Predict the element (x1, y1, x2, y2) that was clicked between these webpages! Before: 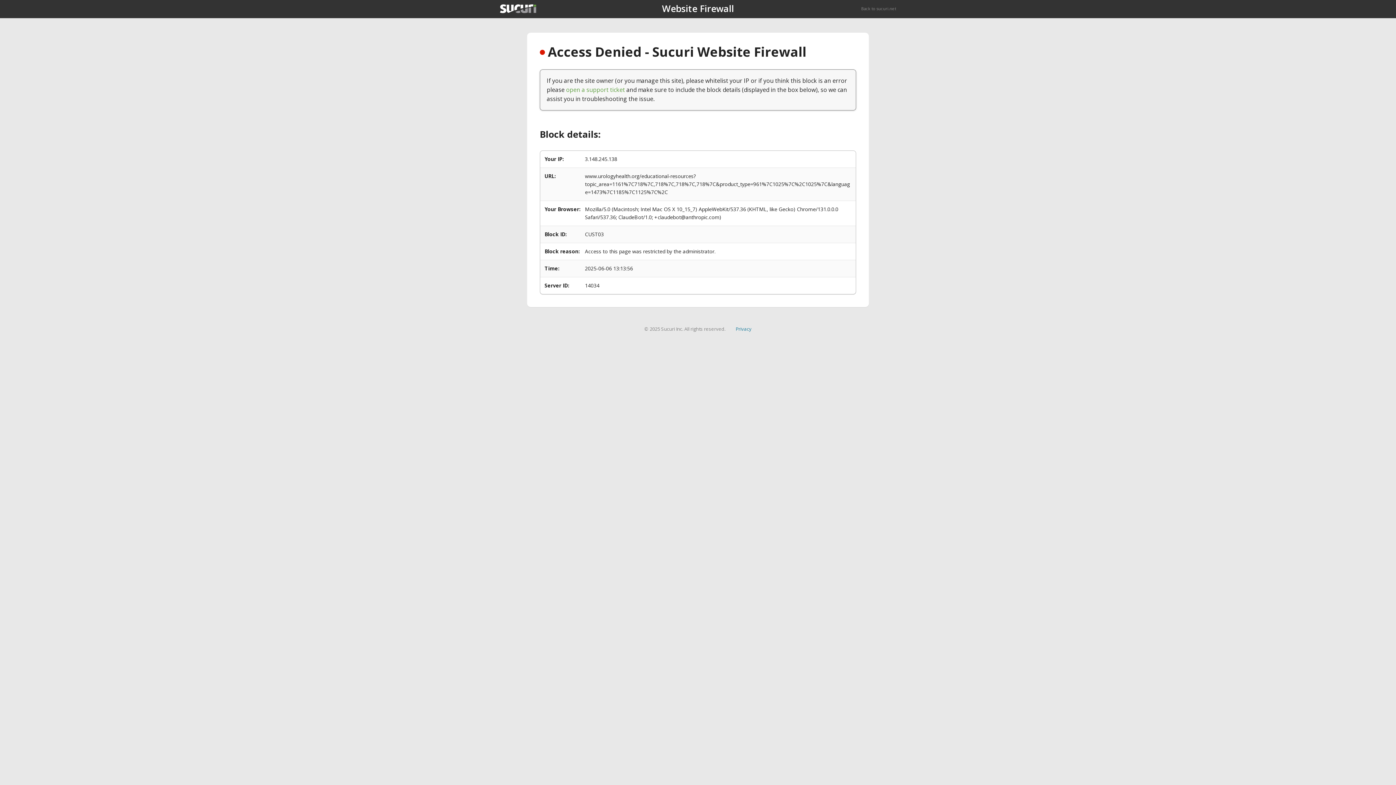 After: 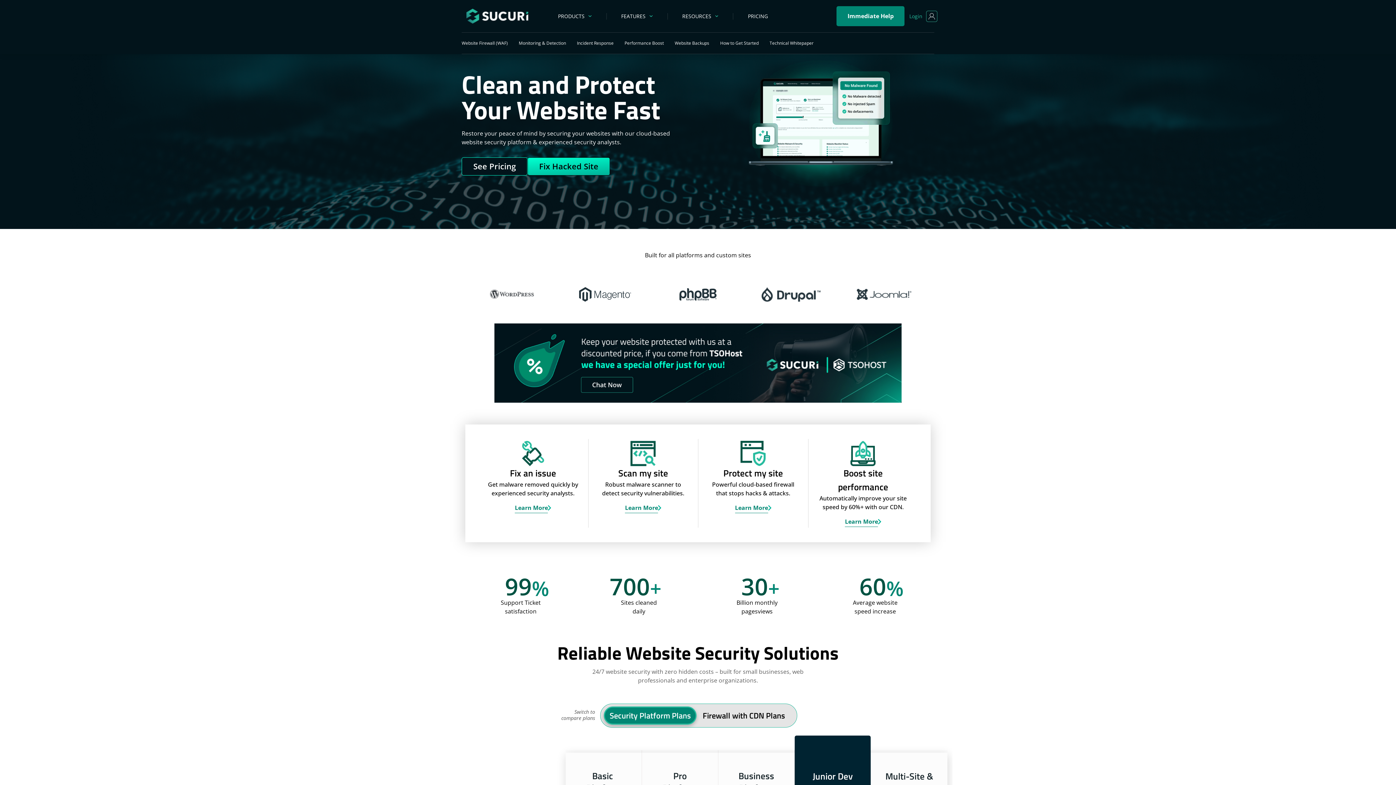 Action: bbox: (861, 5, 896, 11) label: Back to sucuri.net